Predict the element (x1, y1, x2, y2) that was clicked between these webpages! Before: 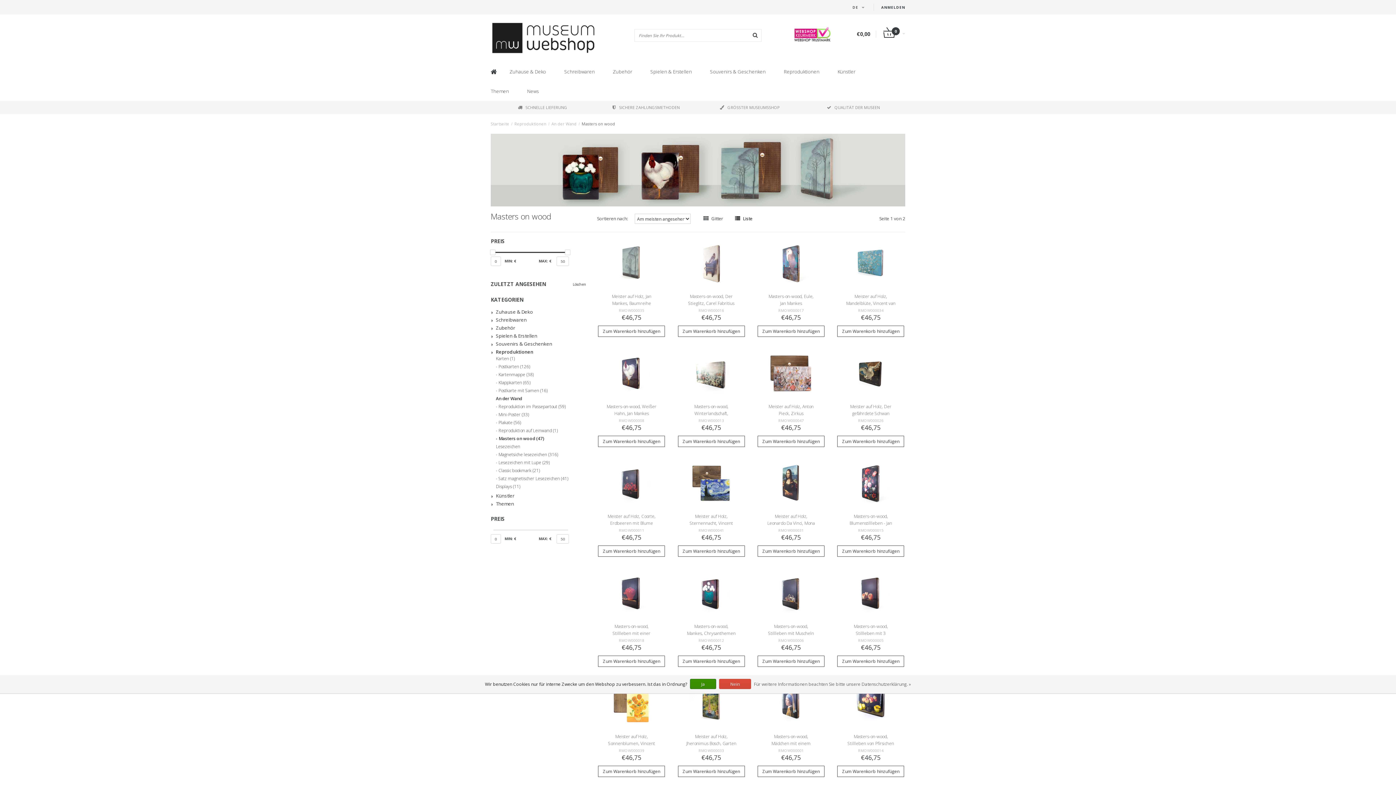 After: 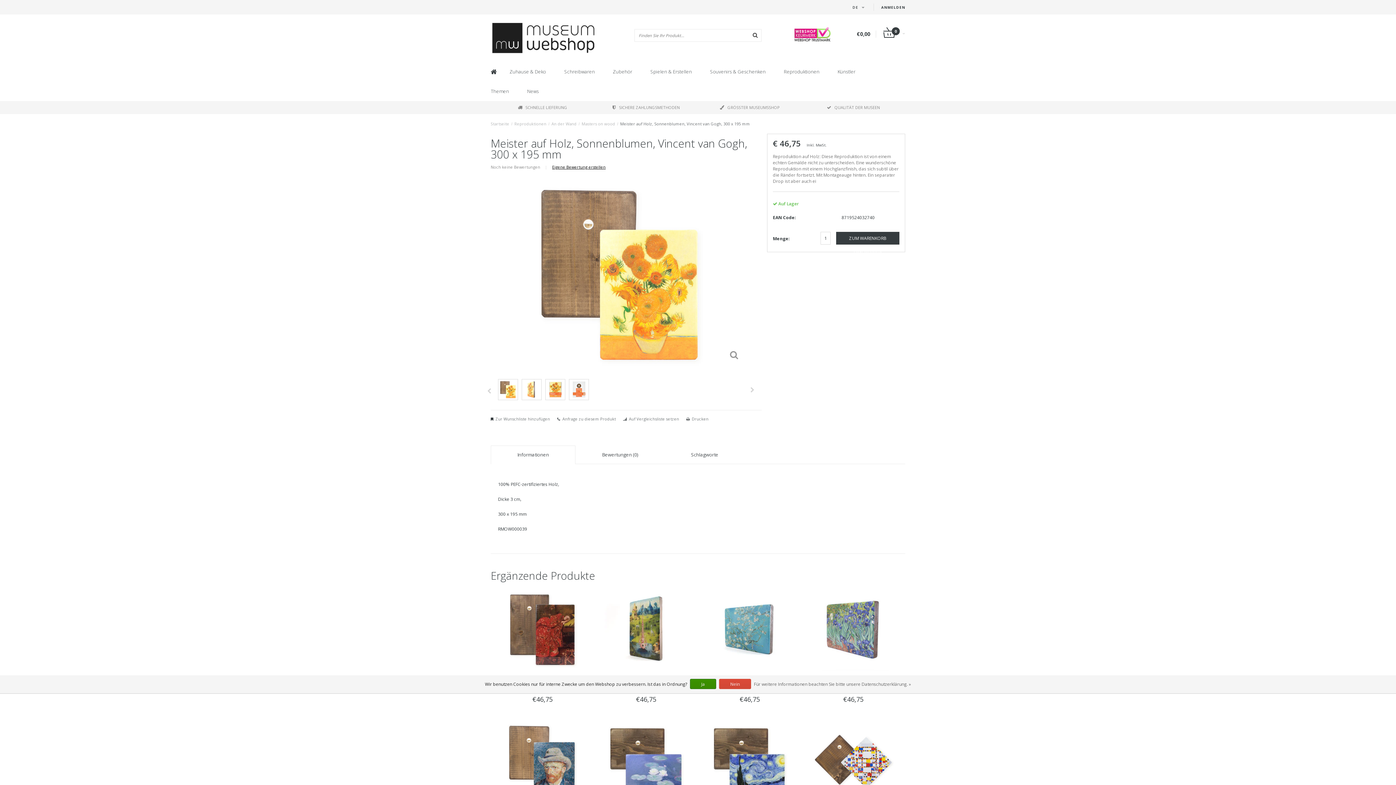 Action: label: Meister auf Holz, Sonnenblumen, Vincent van Gogh bbox: (608, 733, 655, 753)